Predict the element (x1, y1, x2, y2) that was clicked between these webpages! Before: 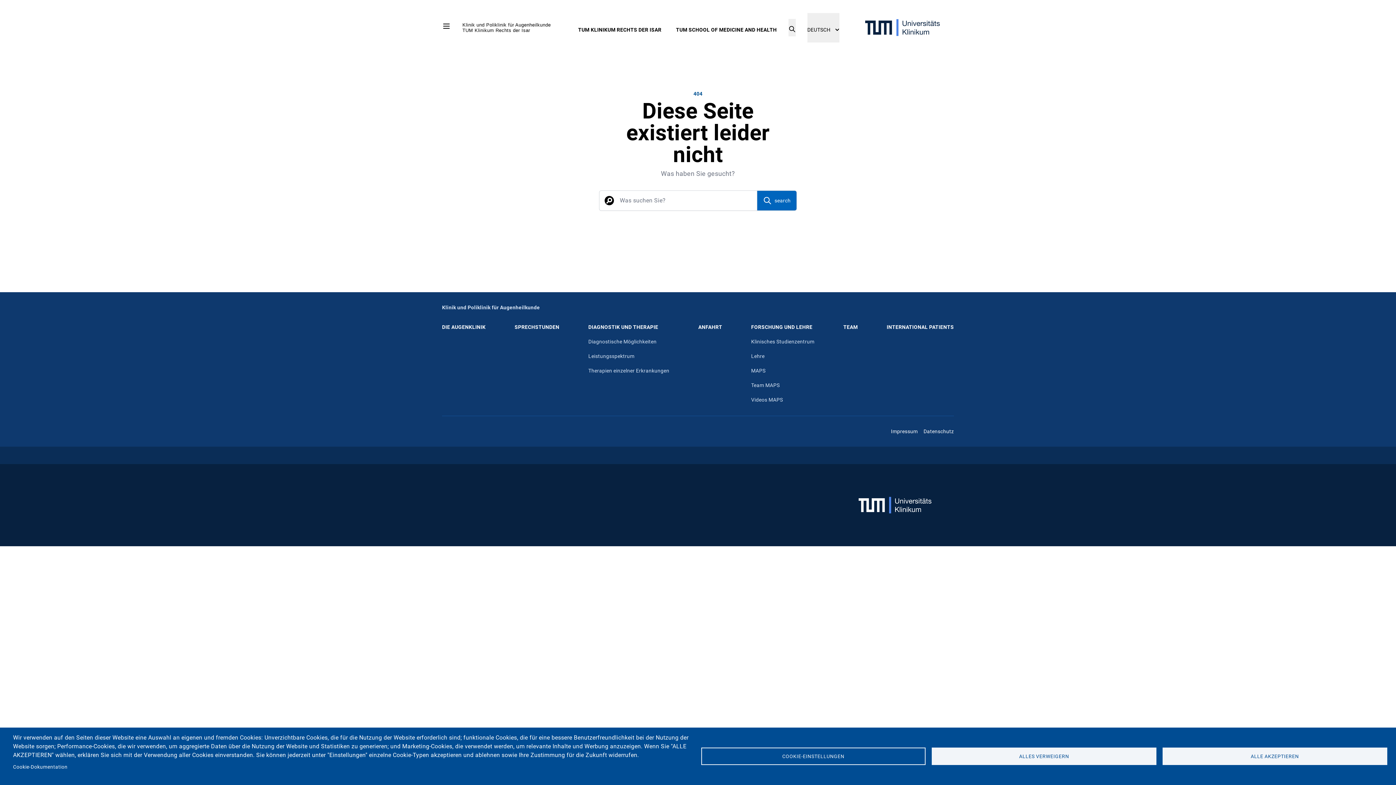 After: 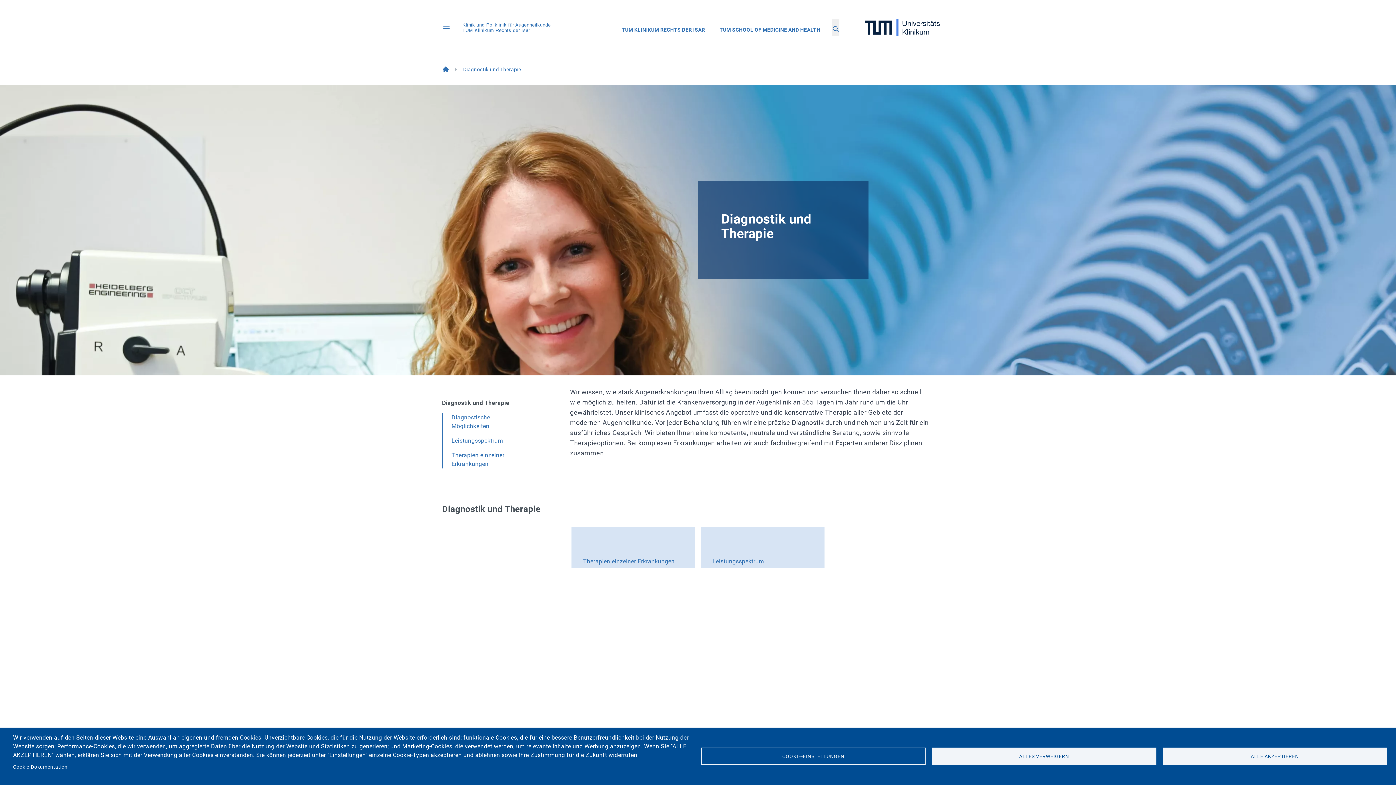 Action: label: DIAGNOSTIK UND THERAPIE bbox: (588, 324, 658, 330)